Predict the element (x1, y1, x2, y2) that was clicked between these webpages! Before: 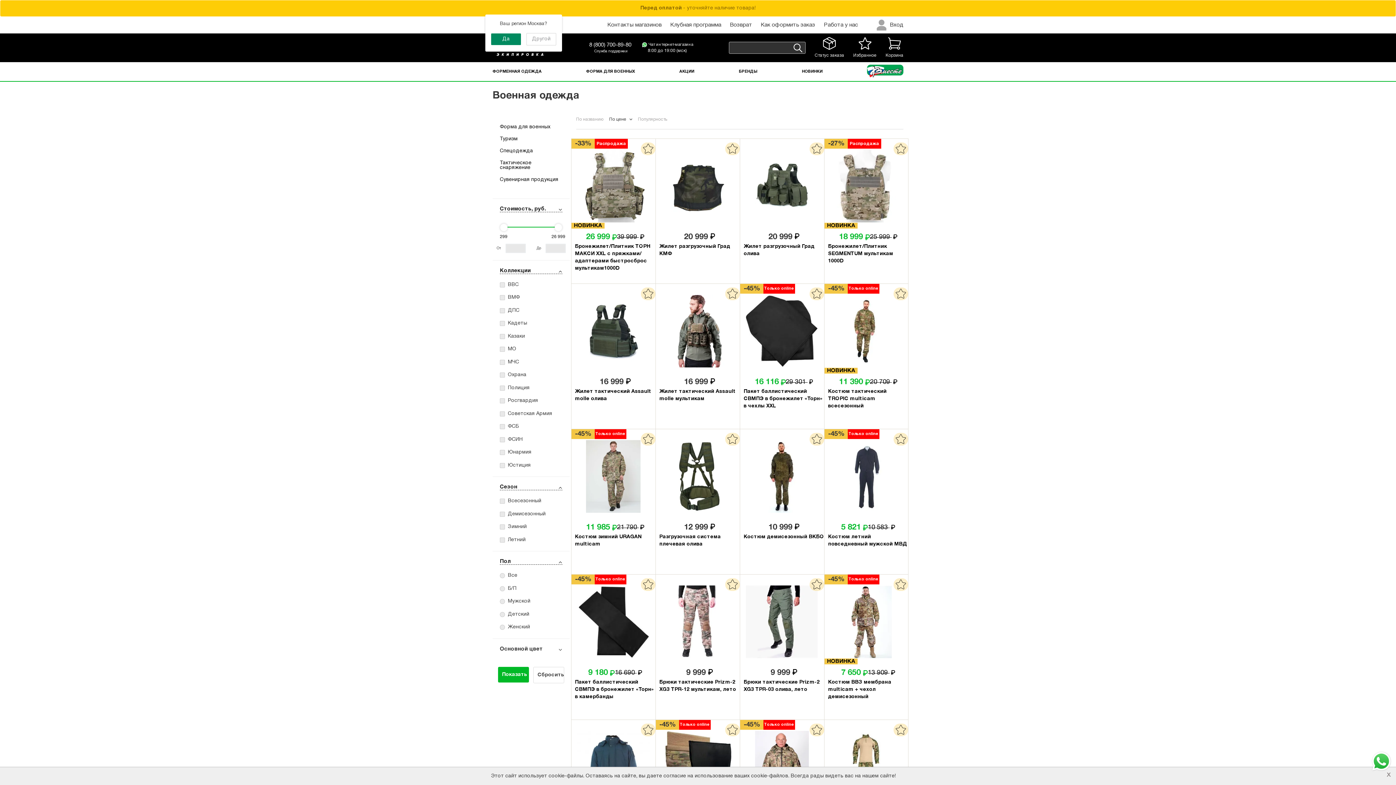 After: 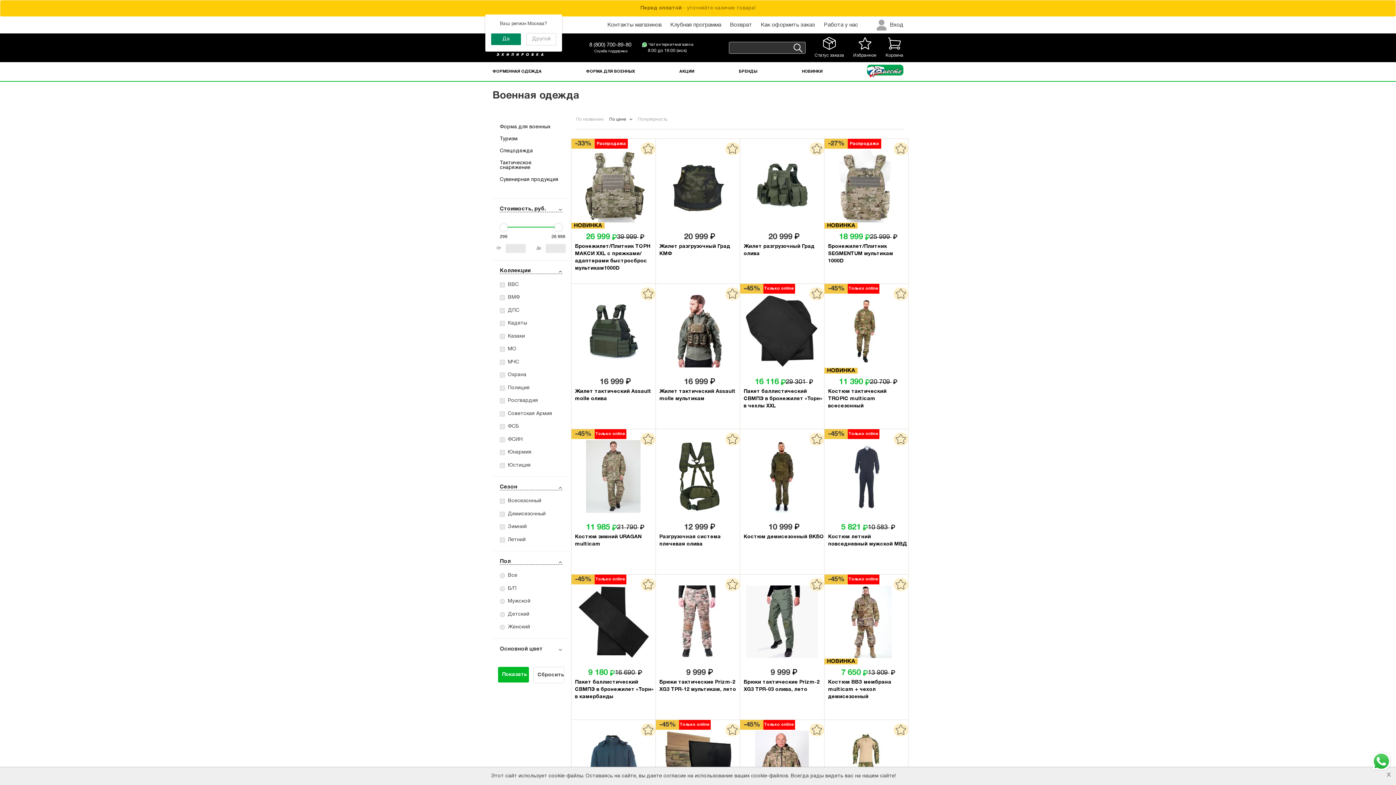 Action: bbox: (500, 223, 507, 231)